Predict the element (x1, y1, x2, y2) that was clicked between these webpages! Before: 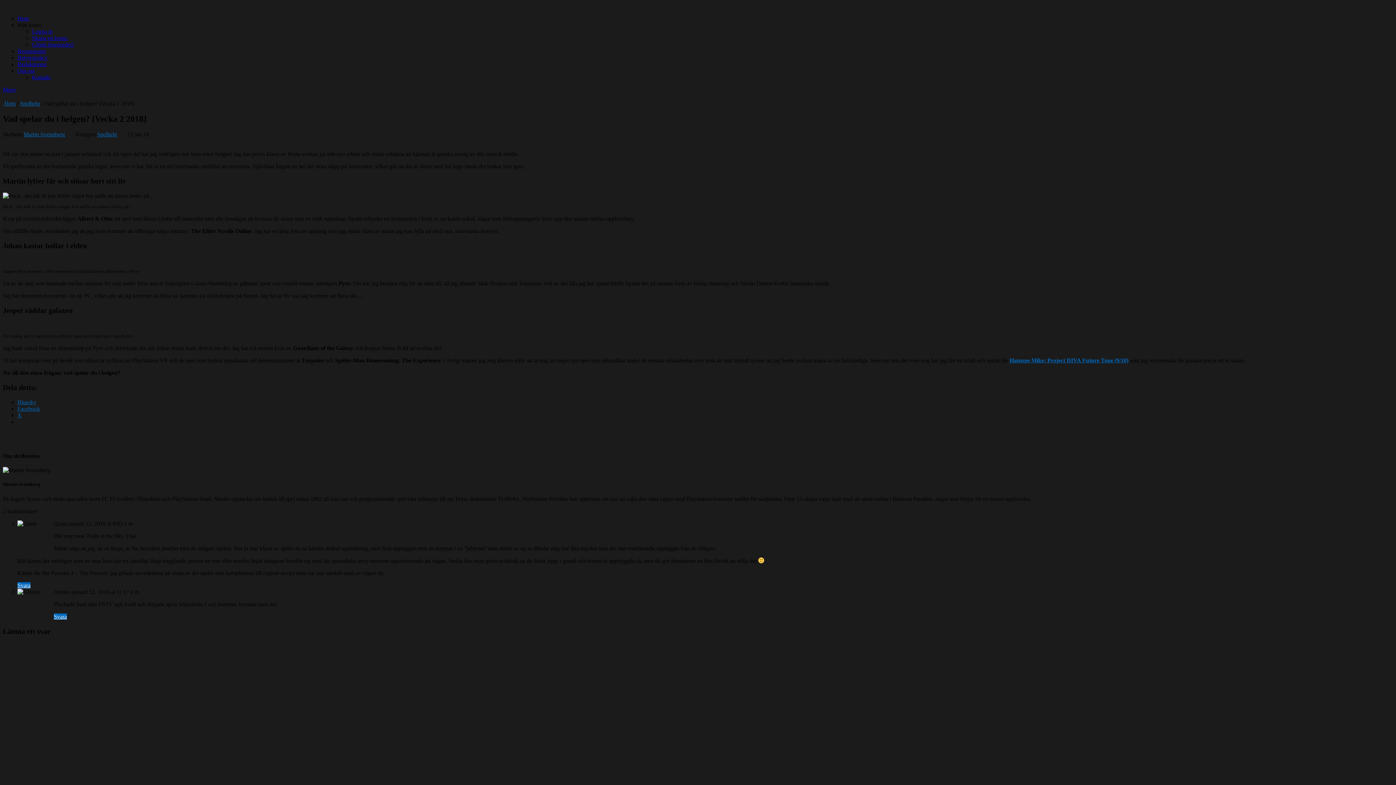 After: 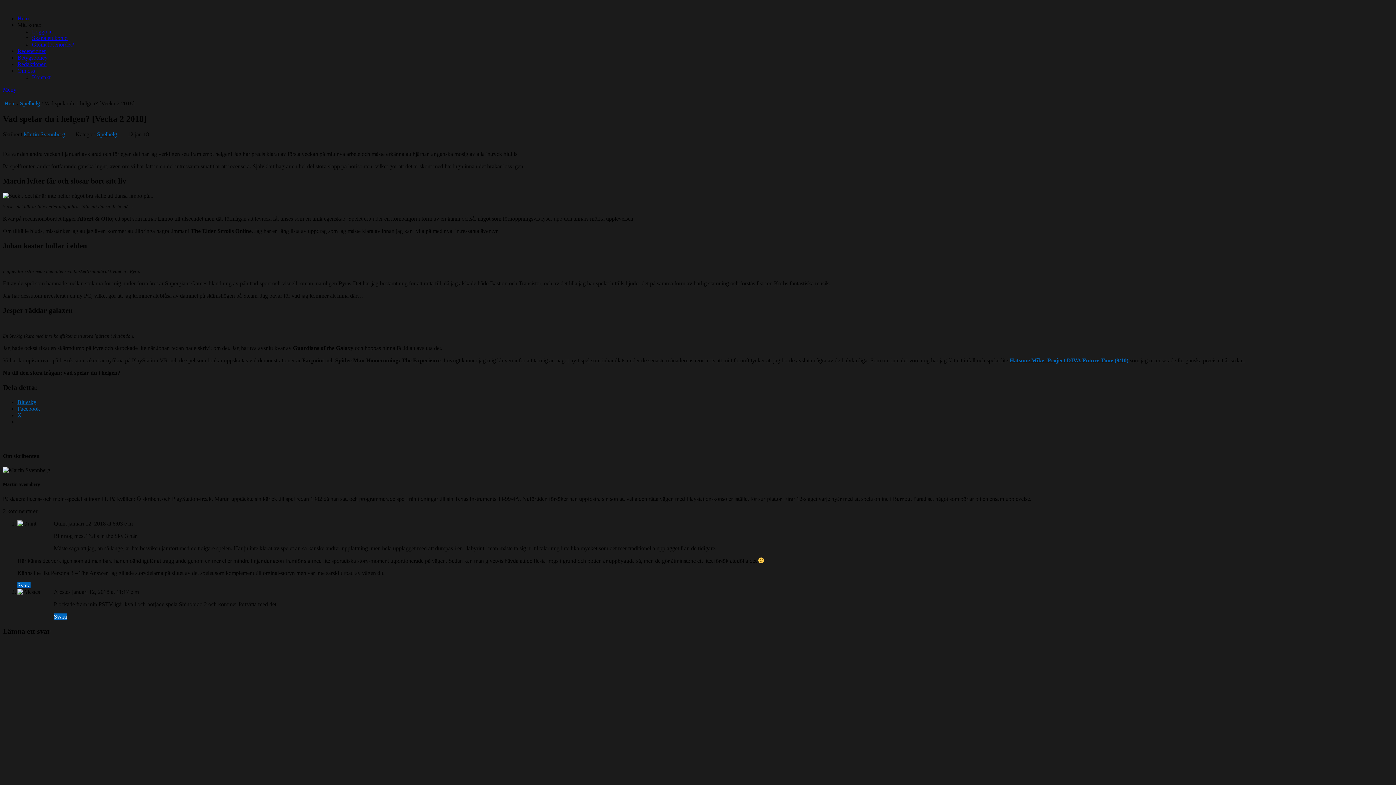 Action: label: Facebook bbox: (17, 405, 40, 411)